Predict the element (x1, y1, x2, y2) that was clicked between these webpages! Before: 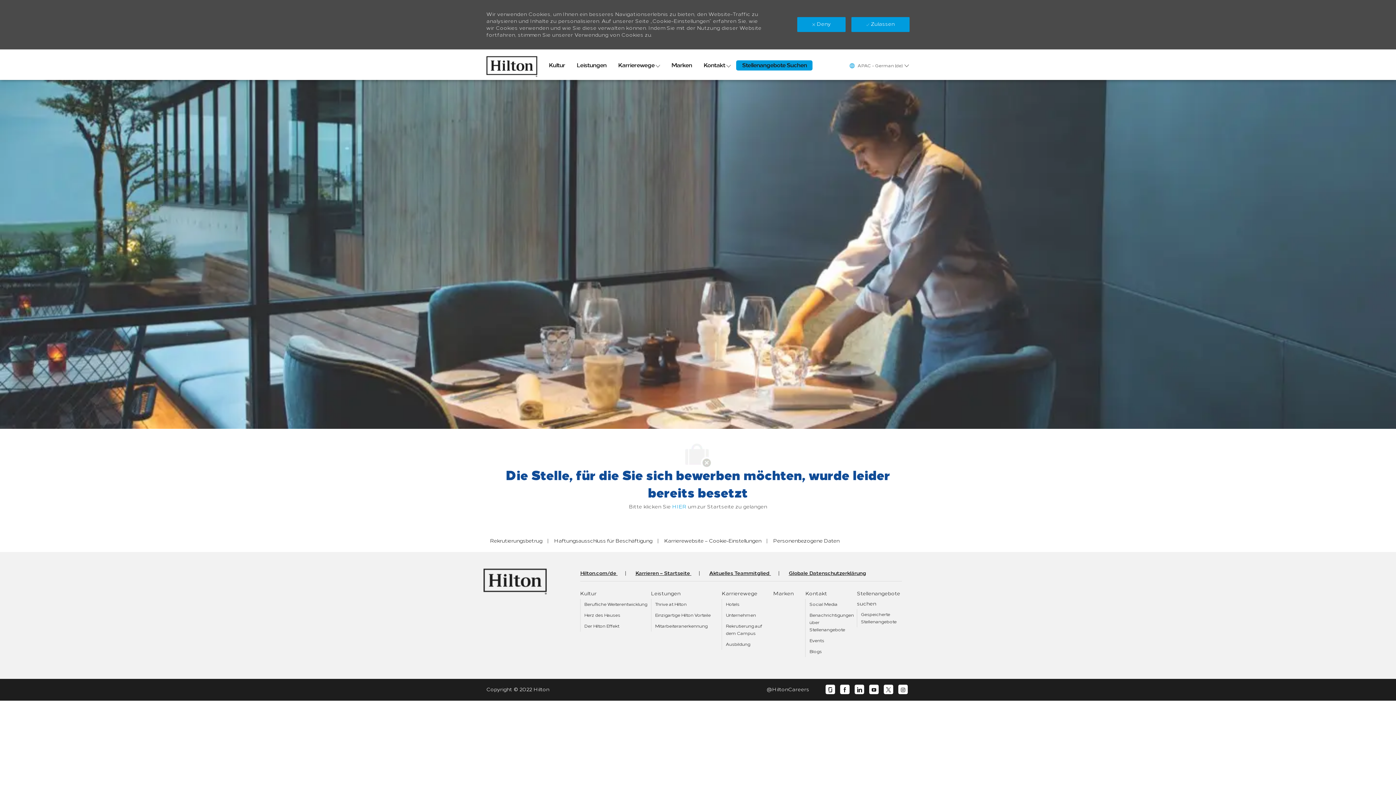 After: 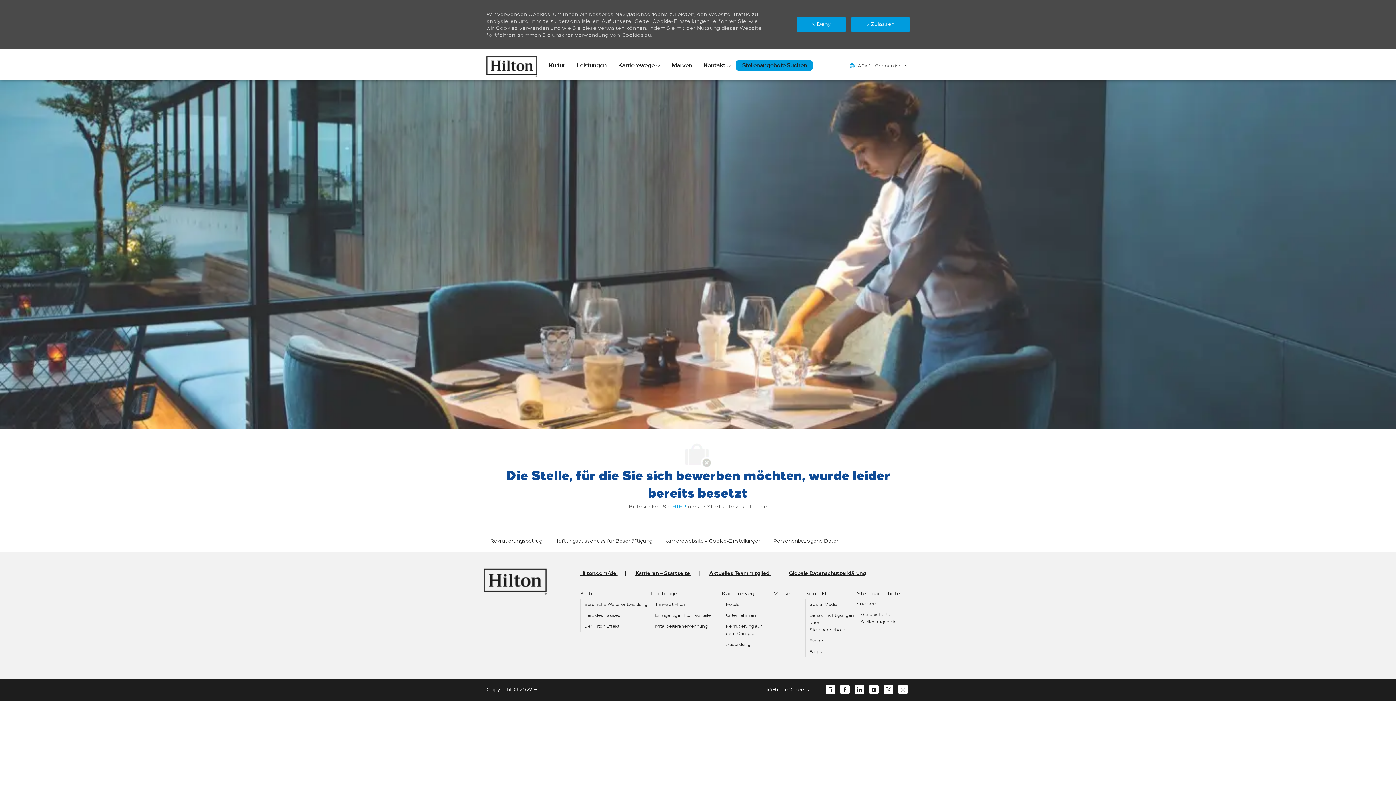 Action: bbox: (781, 570, 873, 576) label: Globale Datenschutzerklärung